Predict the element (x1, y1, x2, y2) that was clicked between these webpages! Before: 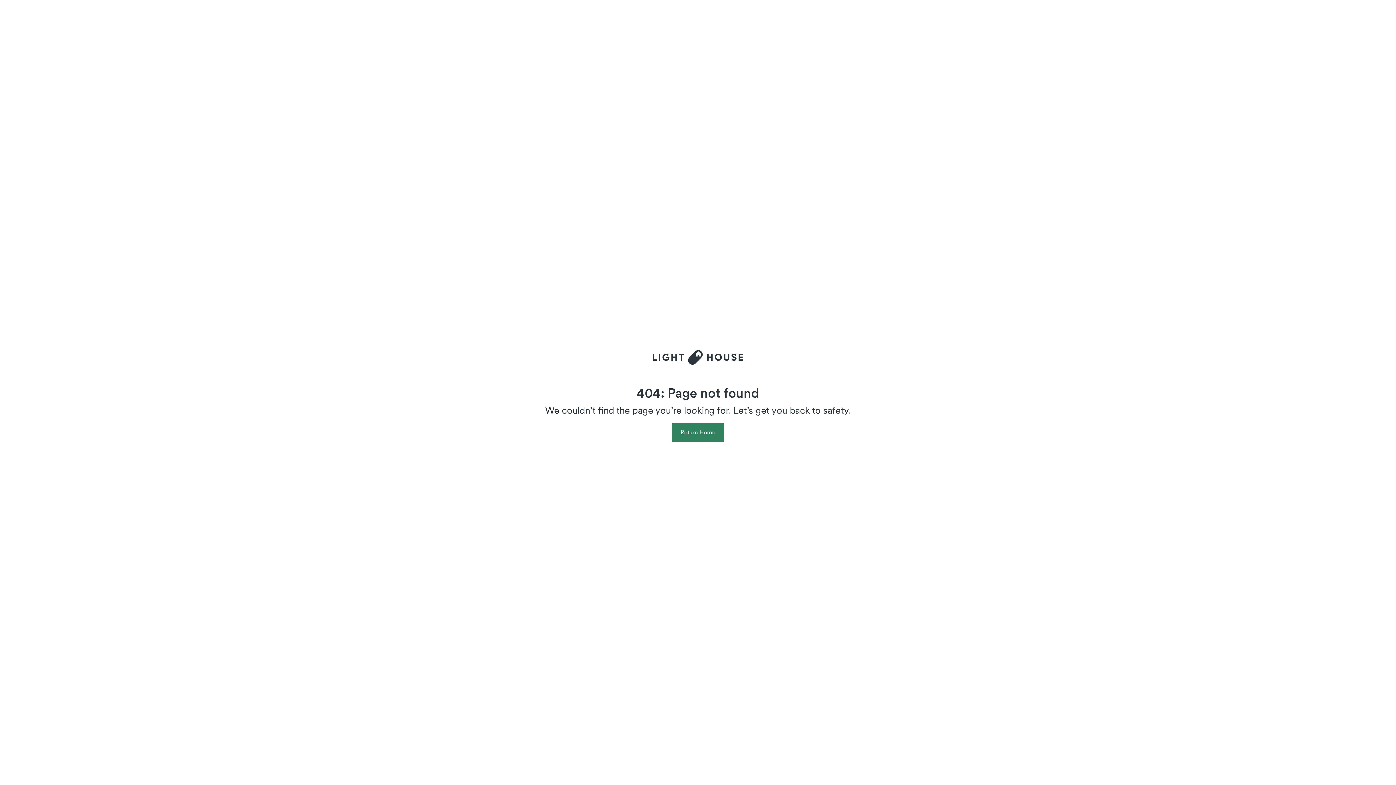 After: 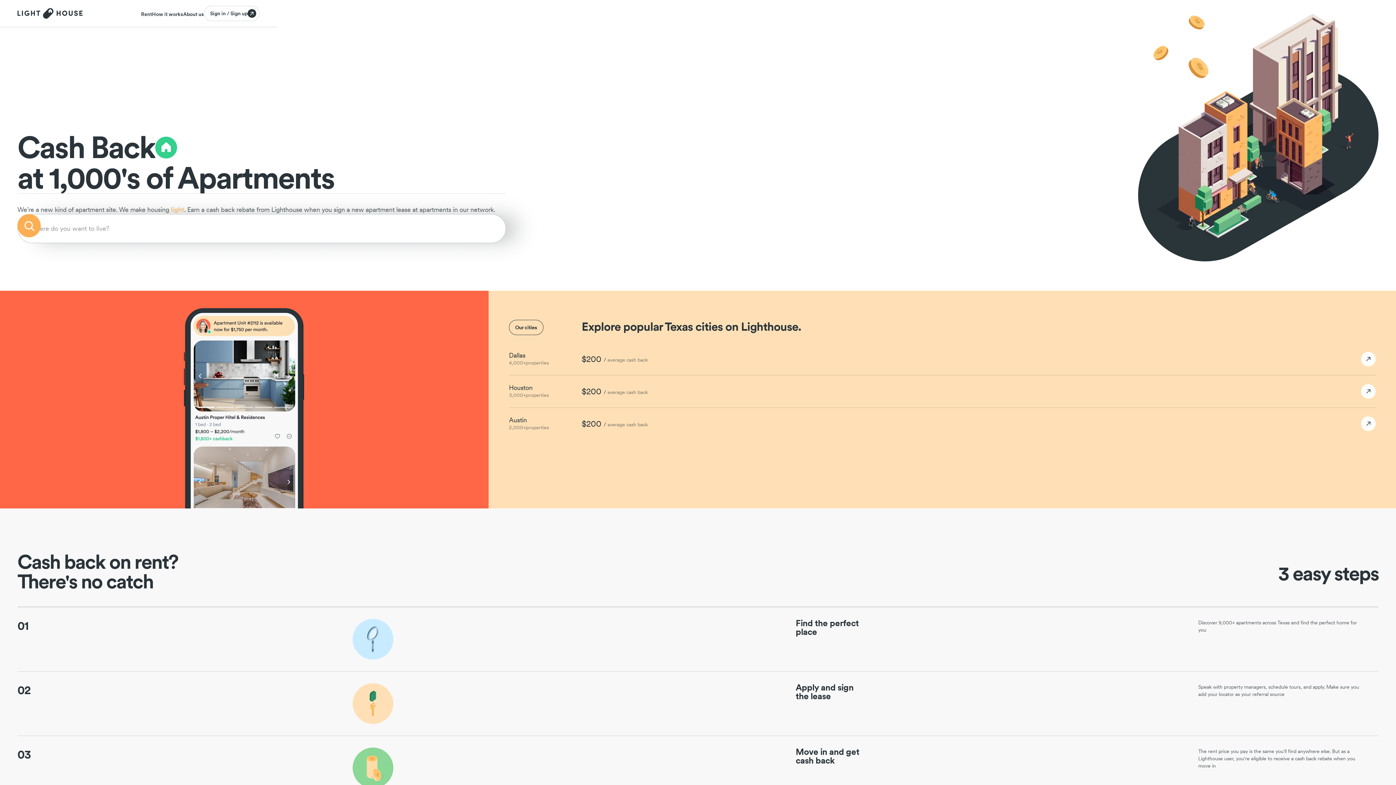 Action: label: Return Home bbox: (672, 423, 724, 442)